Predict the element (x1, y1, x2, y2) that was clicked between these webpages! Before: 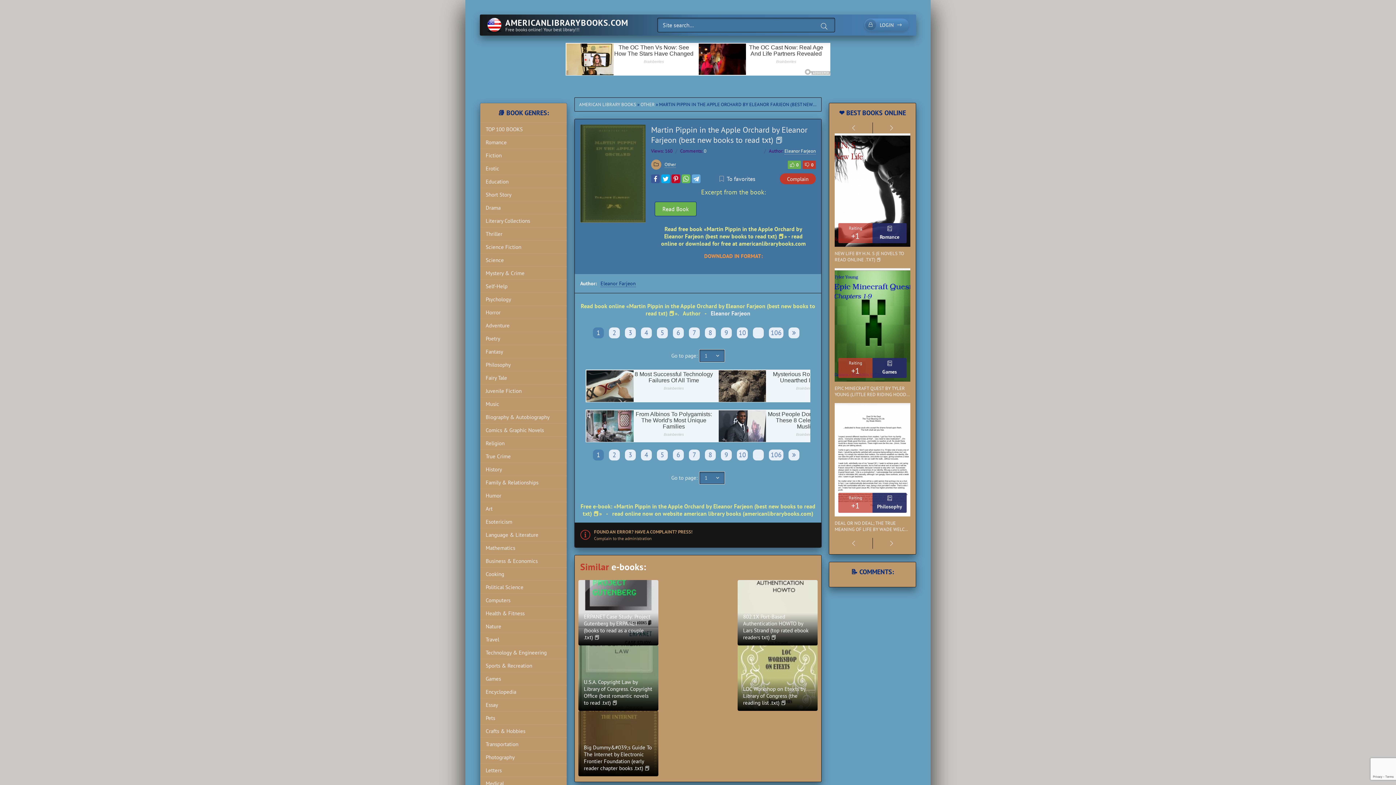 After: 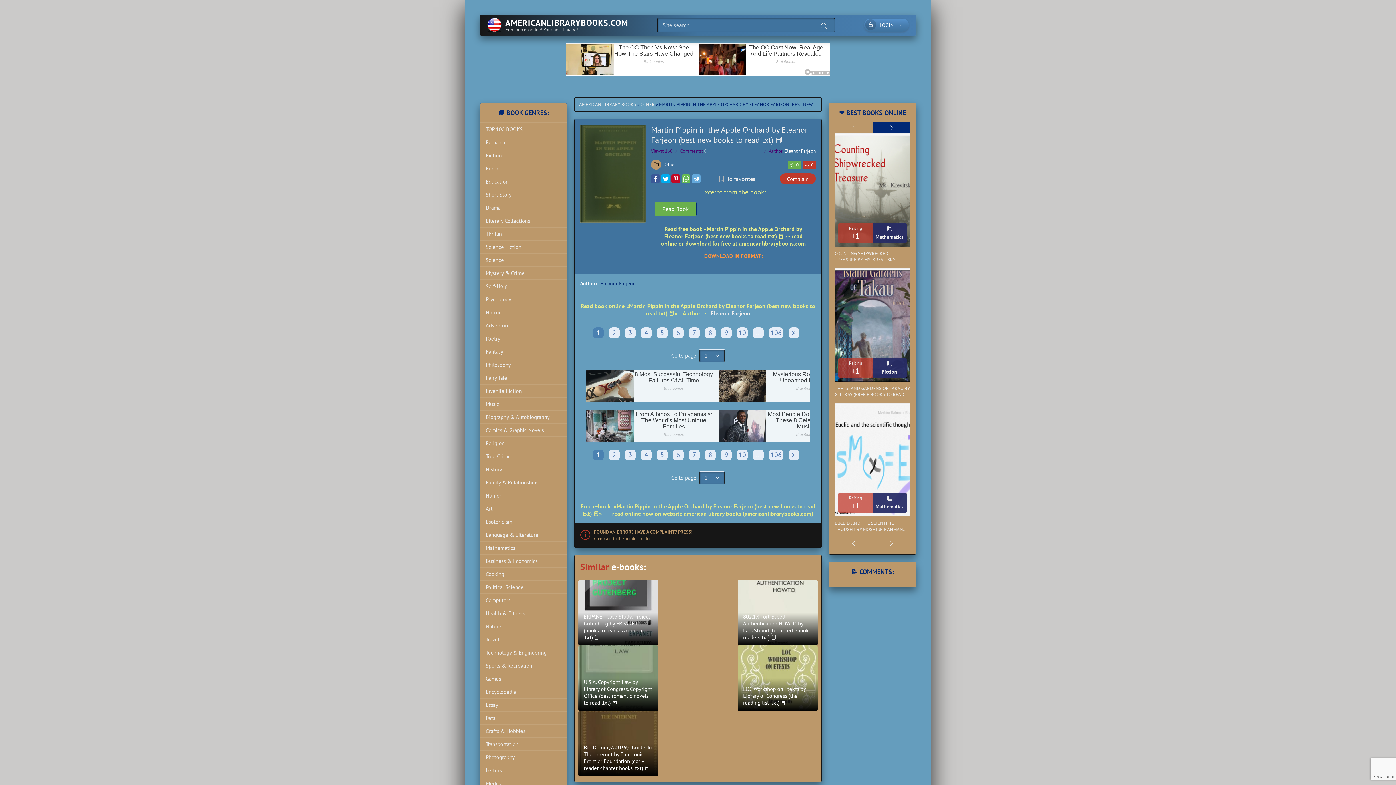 Action: bbox: (872, 122, 910, 133)